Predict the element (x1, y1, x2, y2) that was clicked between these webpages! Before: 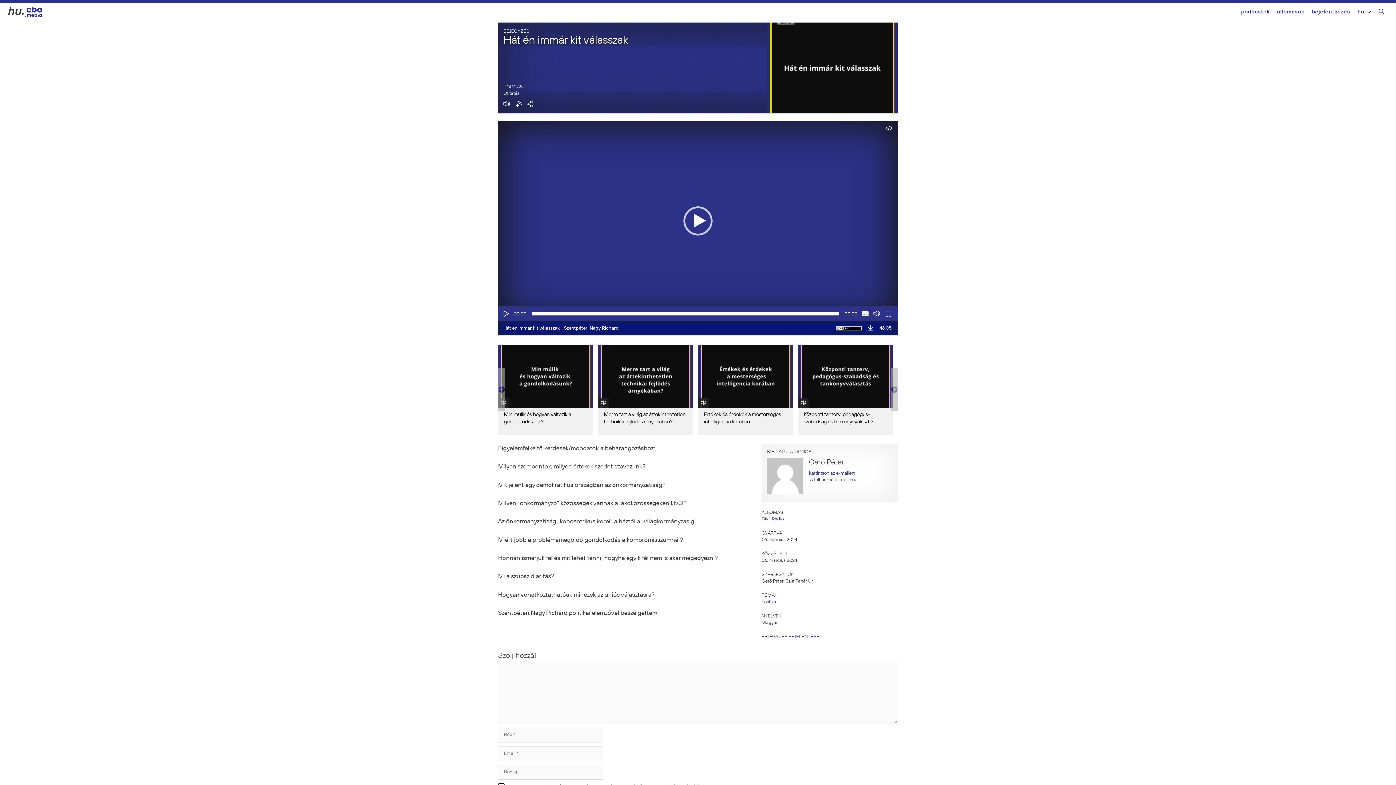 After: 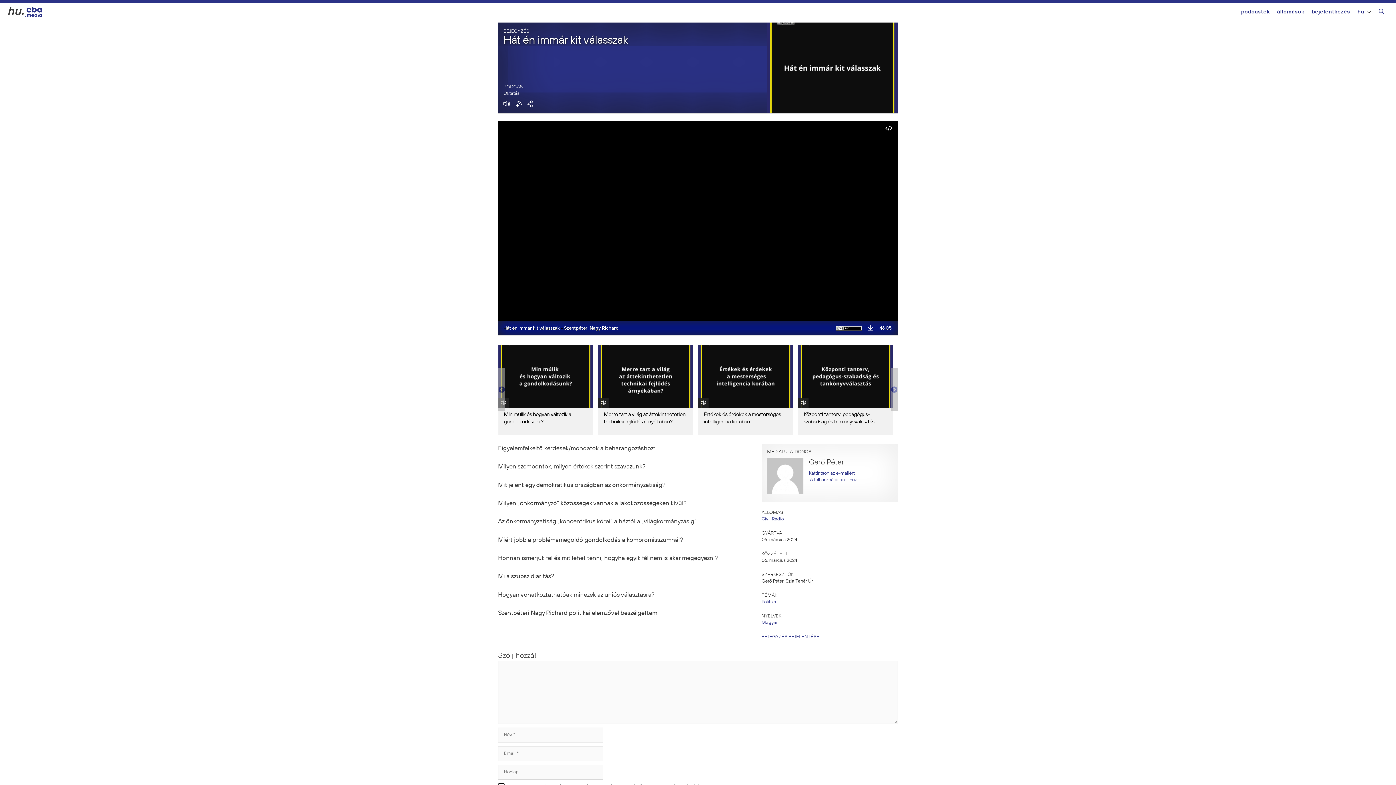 Action: label: Abspielen bbox: (502, 310, 509, 317)